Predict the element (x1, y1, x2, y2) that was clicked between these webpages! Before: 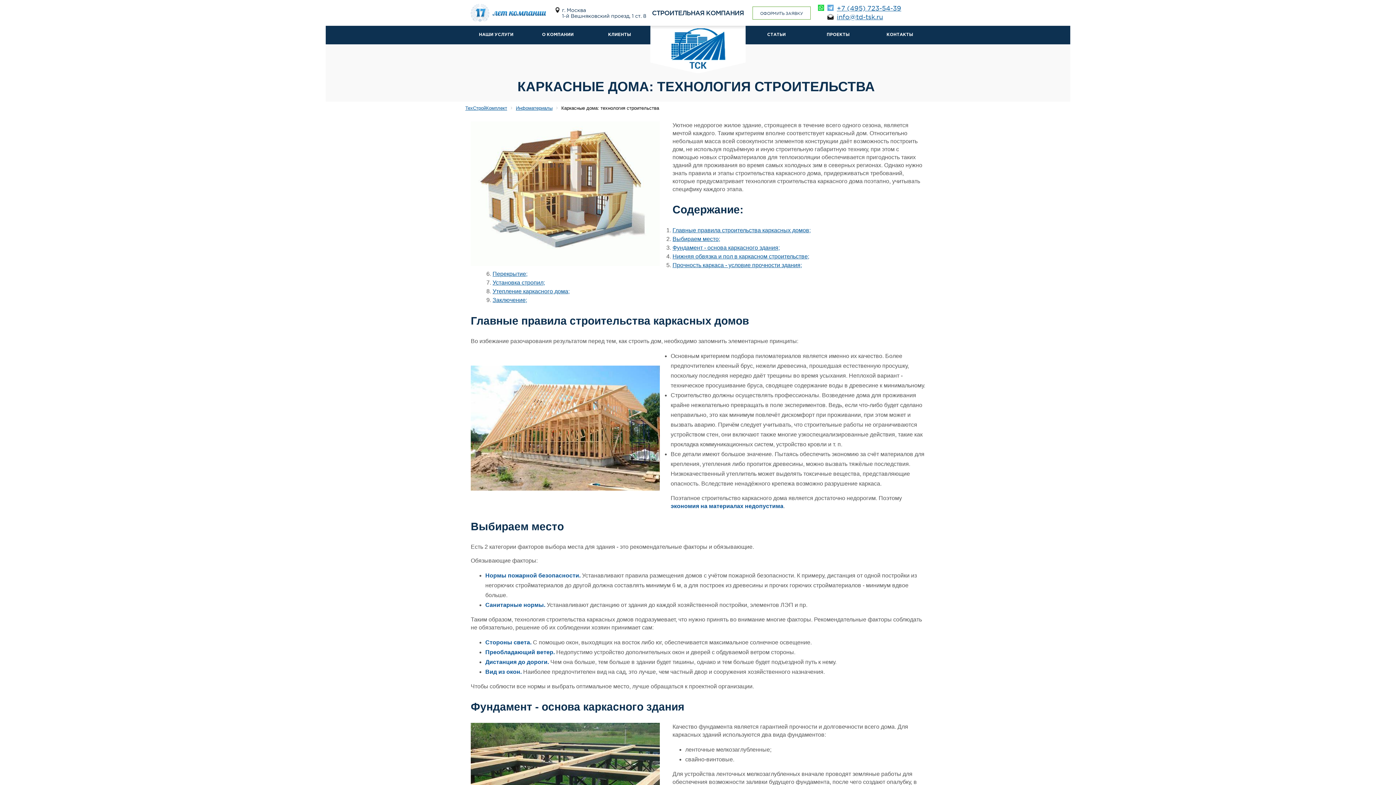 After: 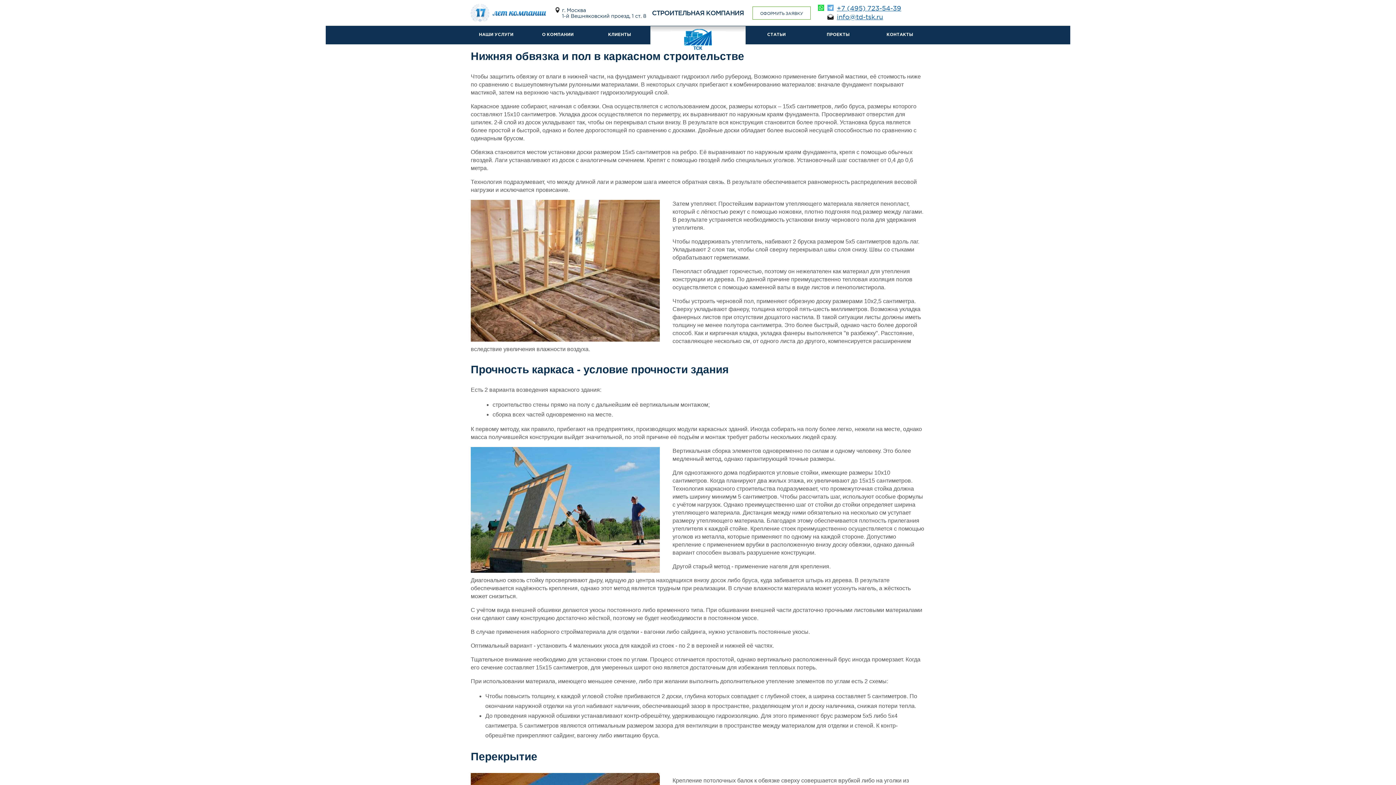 Action: bbox: (672, 253, 809, 259) label: Нижняя обвязка и пол в каркасном строительстве;